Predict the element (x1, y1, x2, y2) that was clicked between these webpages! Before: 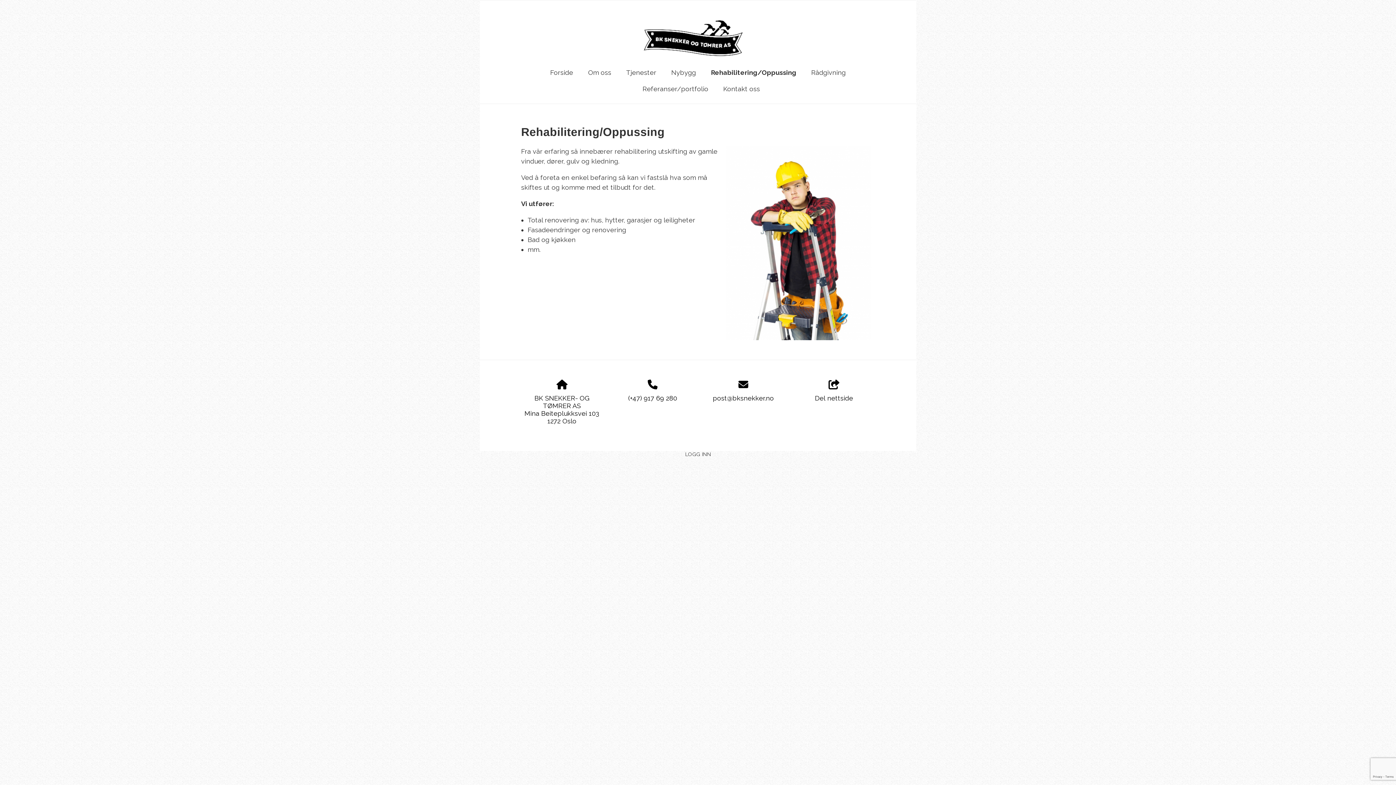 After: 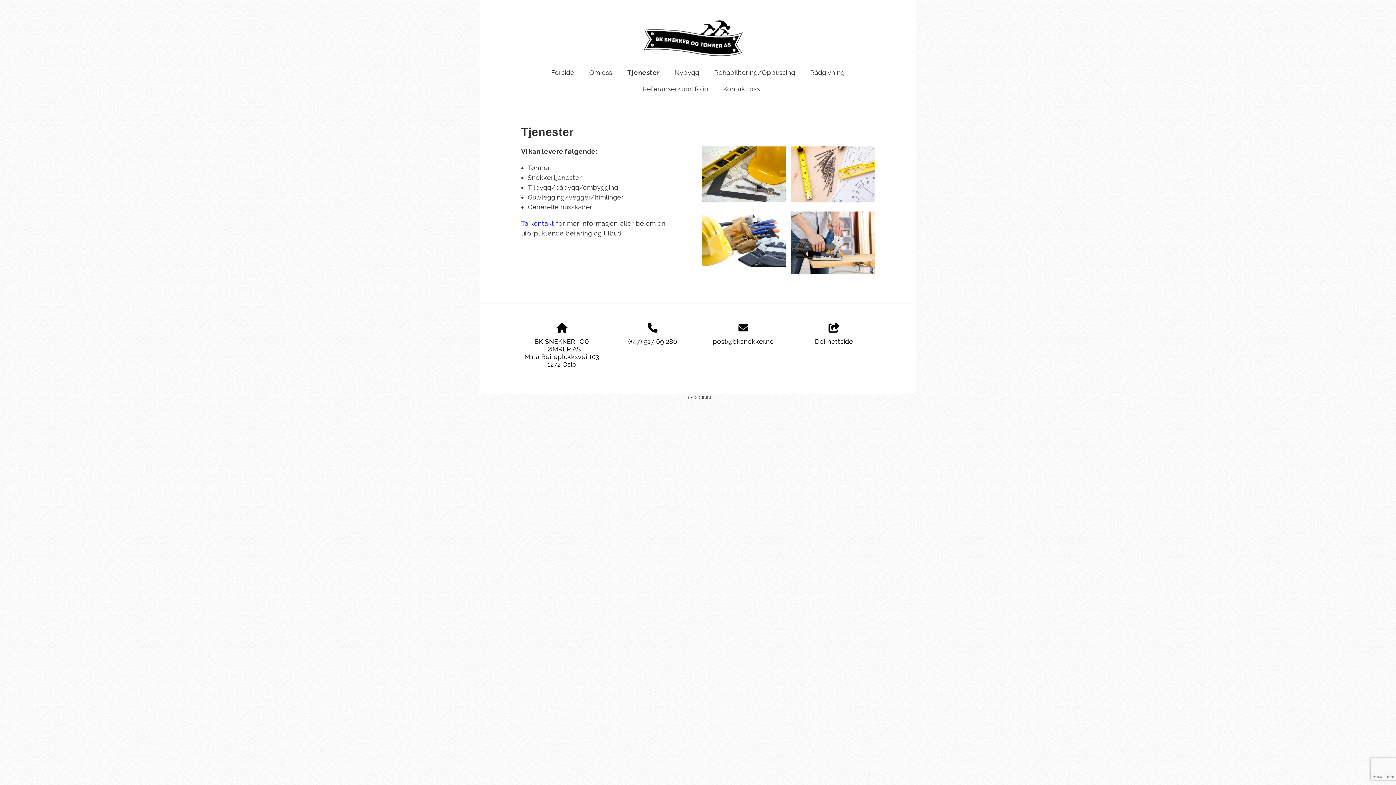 Action: bbox: (626, 64, 656, 80) label: Tjenester